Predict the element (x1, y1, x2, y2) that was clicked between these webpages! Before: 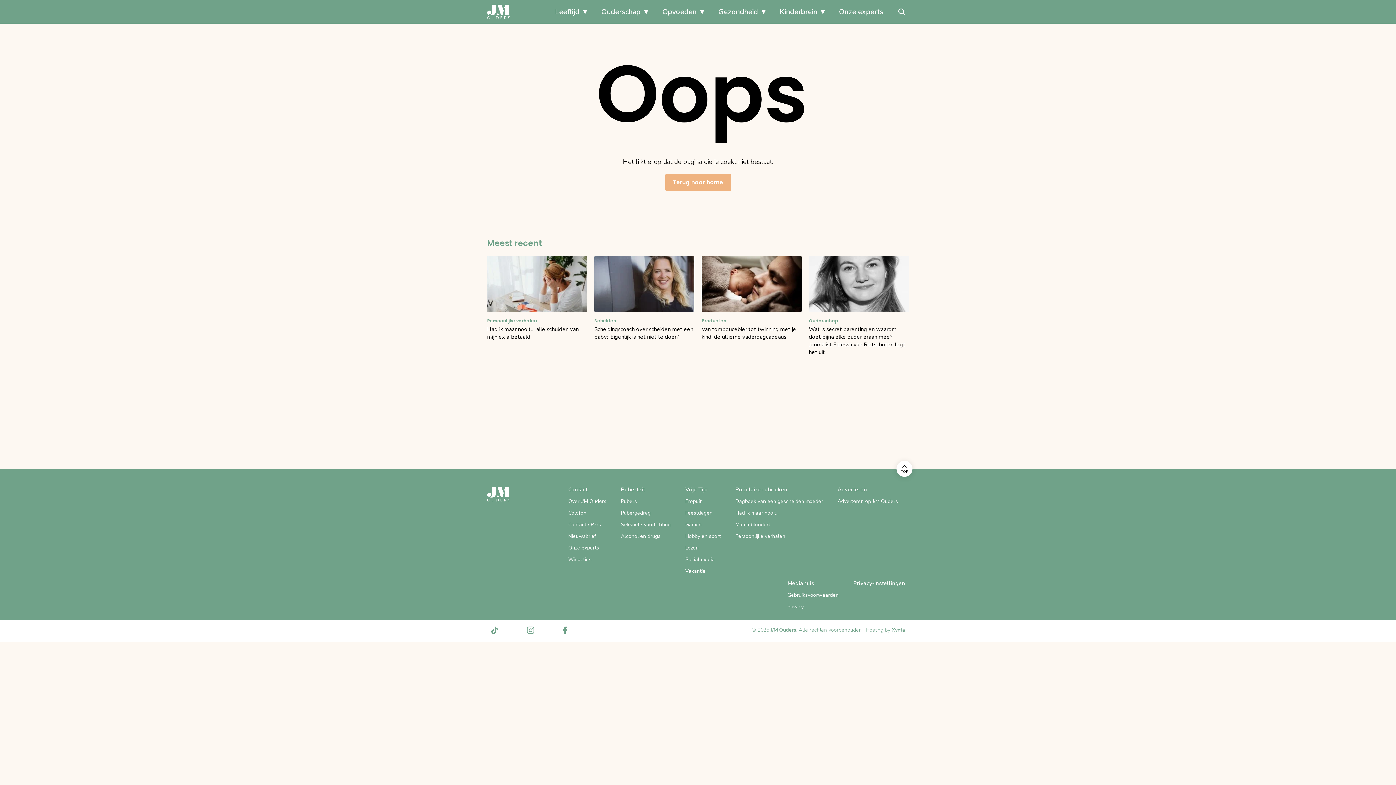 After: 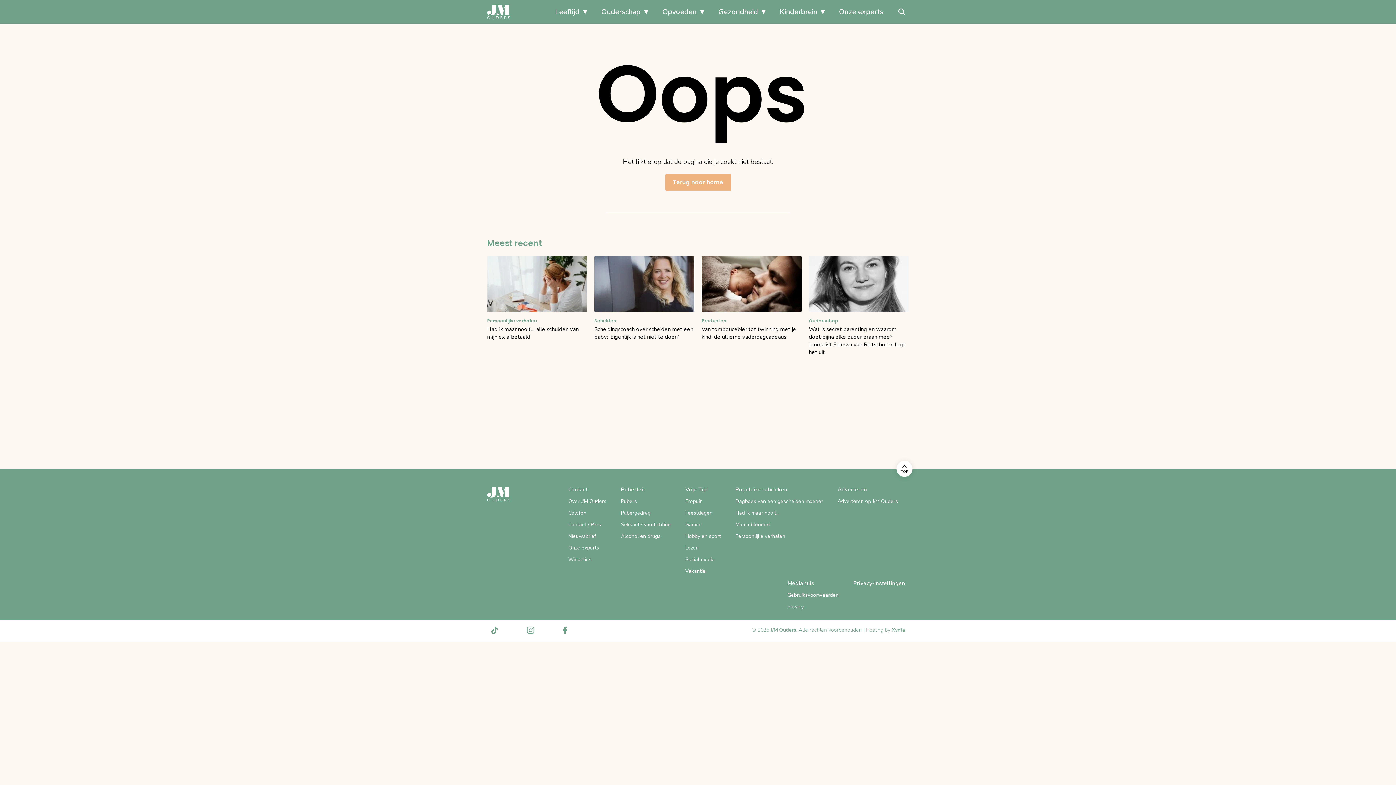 Action: label: Mediahuis bbox: (785, 577, 848, 589)